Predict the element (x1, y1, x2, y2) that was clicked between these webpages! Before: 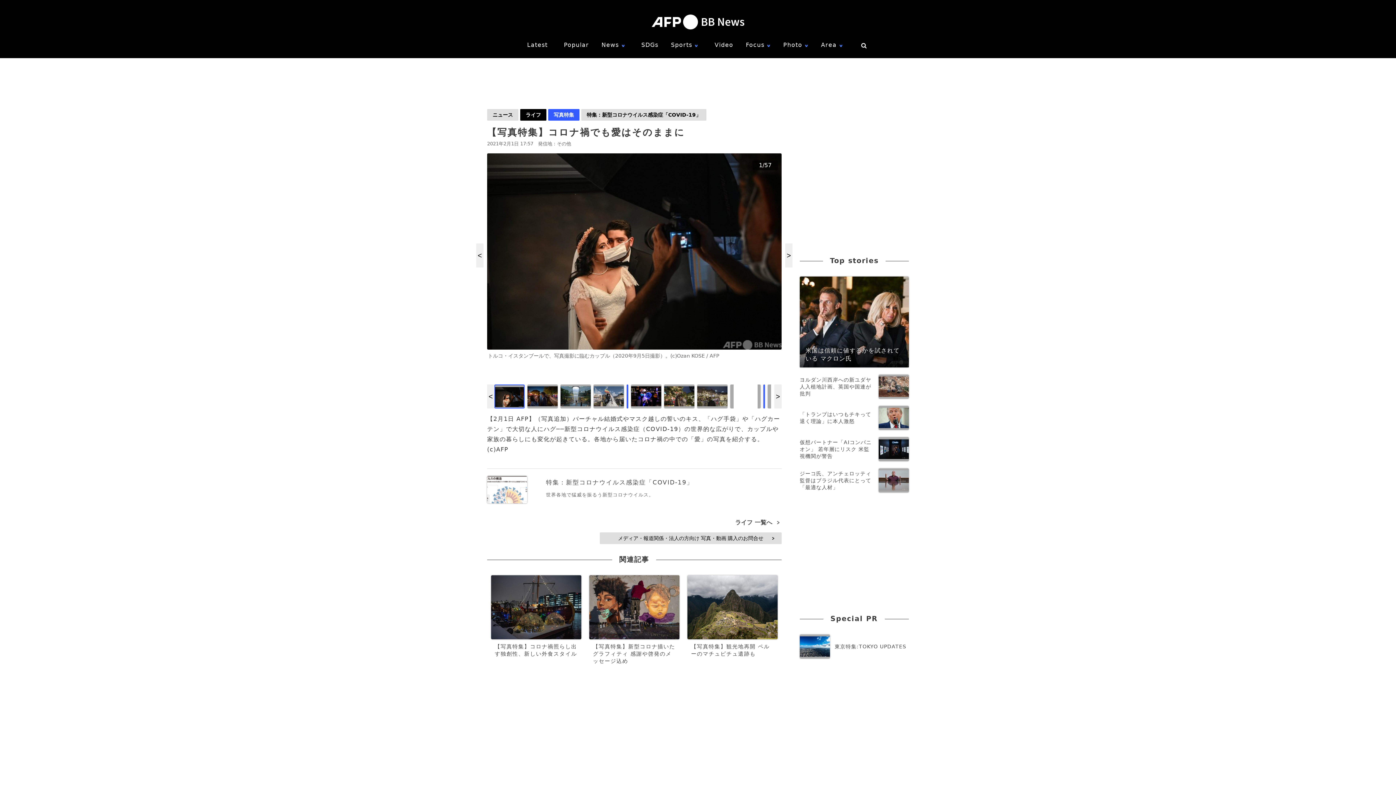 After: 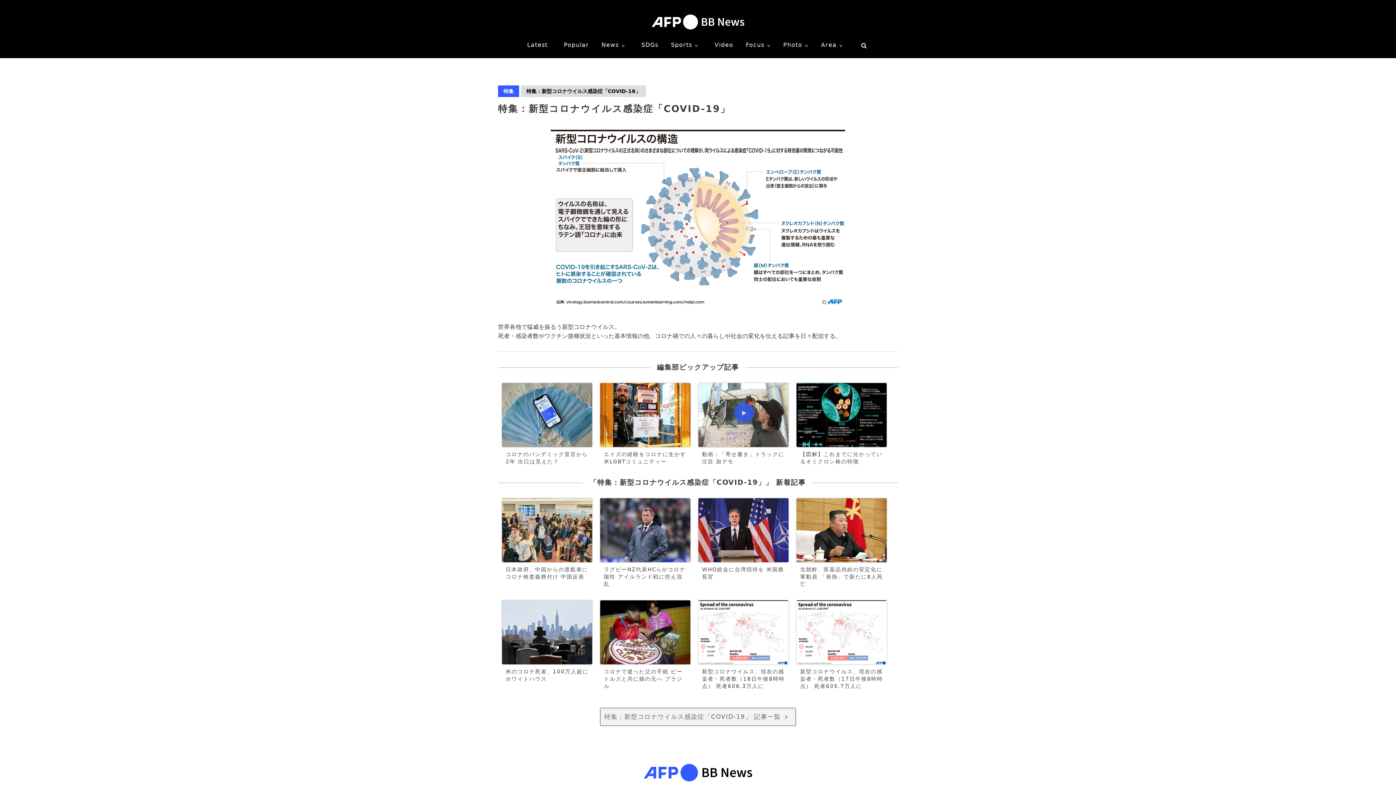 Action: bbox: (487, 476, 781, 503) label: 特集：新型コロナウイルス感染症「COVID-19」
世界各地で猛威を振るう新型コロナウイルス。